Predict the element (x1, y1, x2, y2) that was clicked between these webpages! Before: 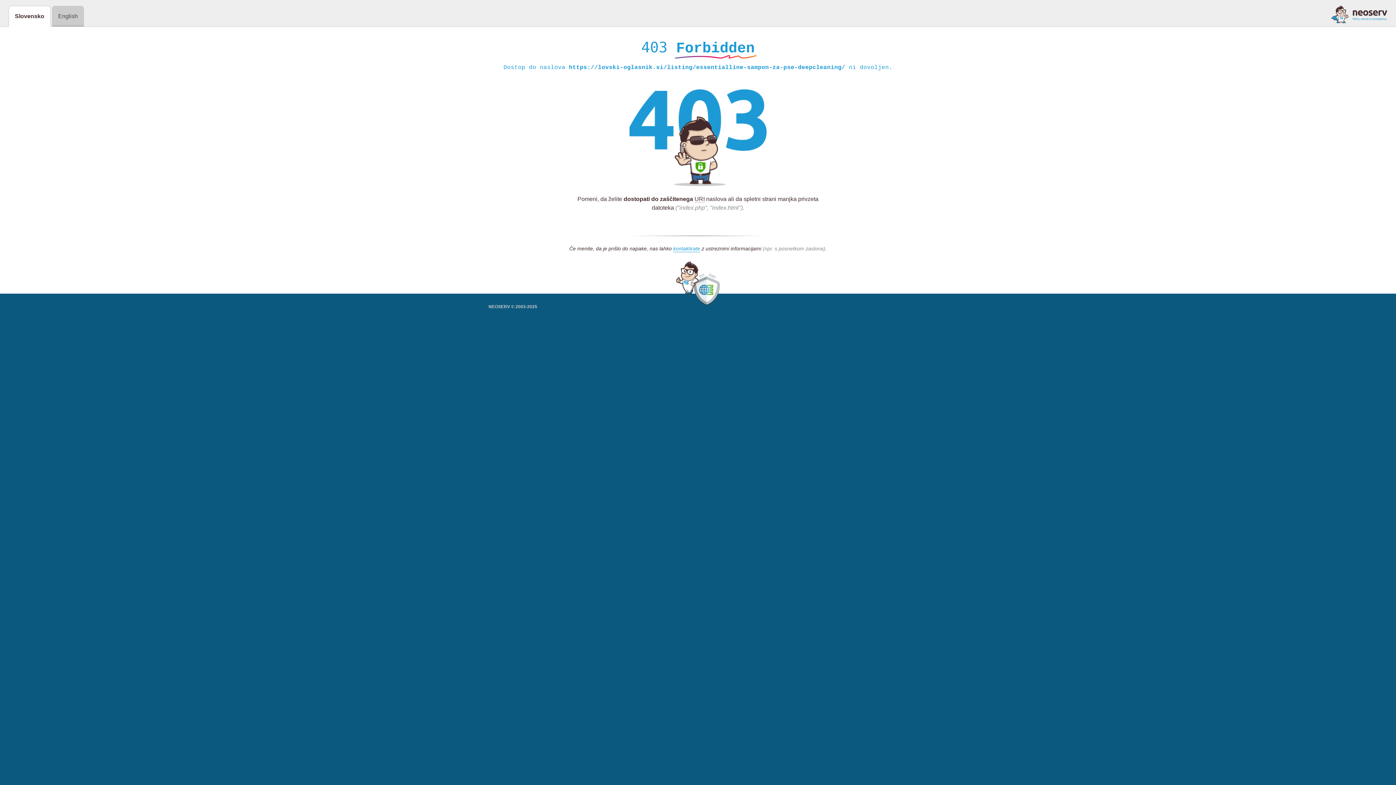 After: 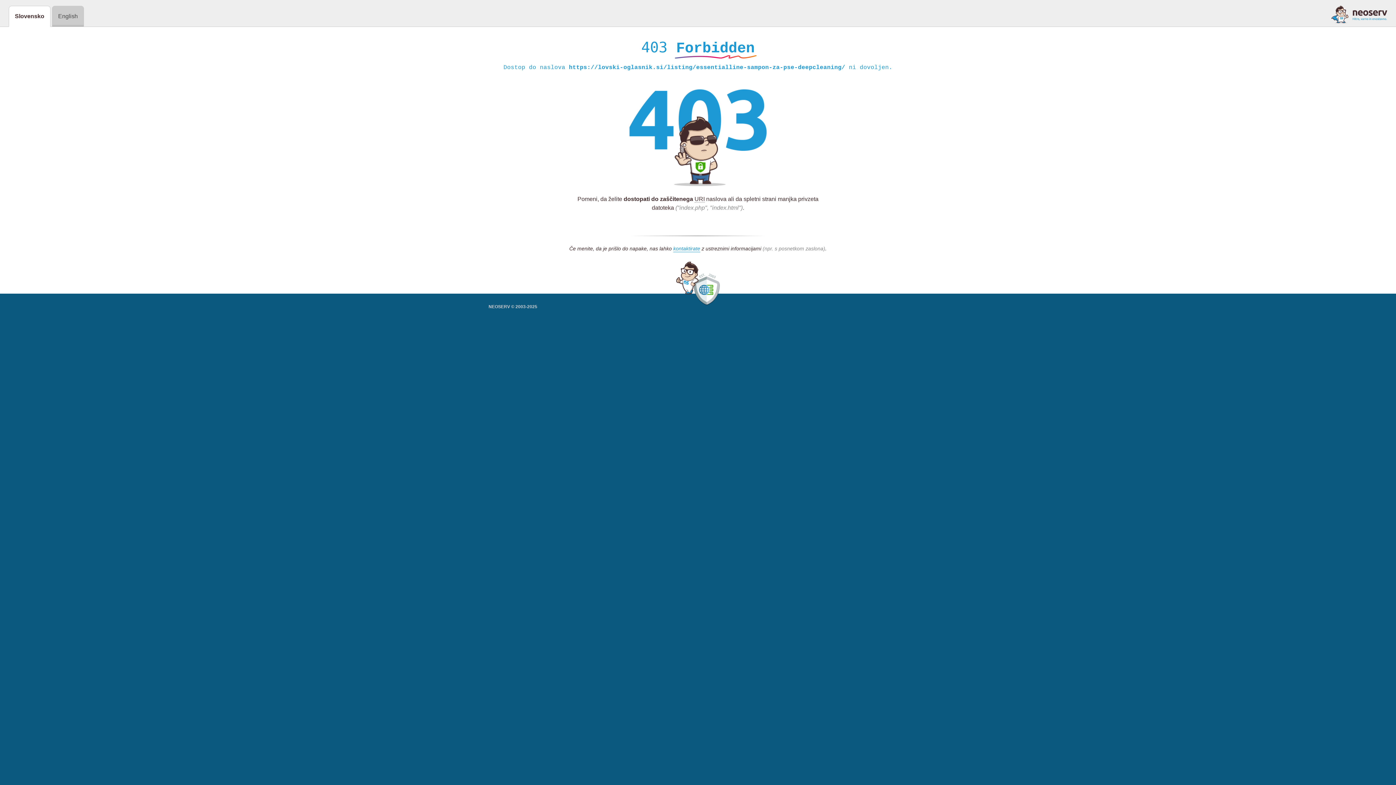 Action: bbox: (1331, 5, 1387, 23)